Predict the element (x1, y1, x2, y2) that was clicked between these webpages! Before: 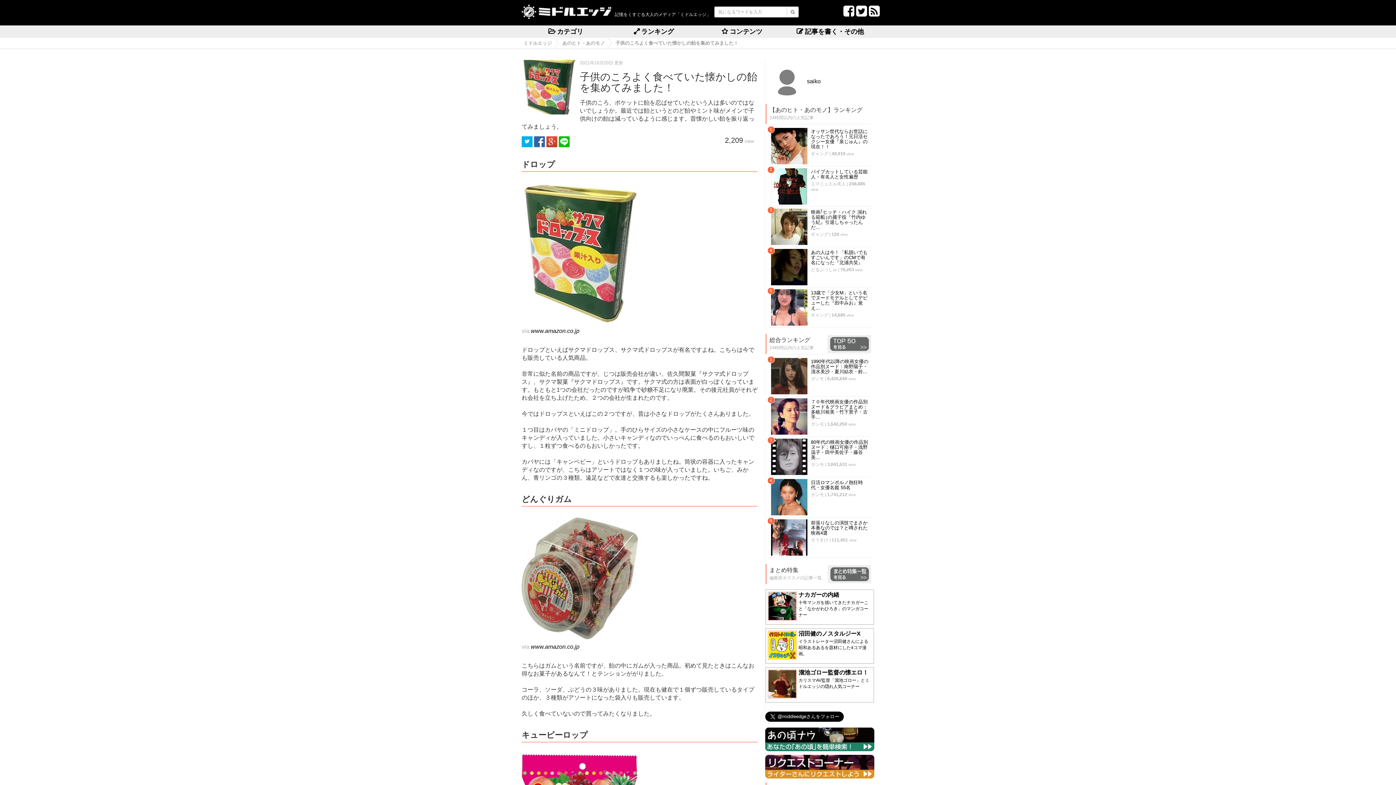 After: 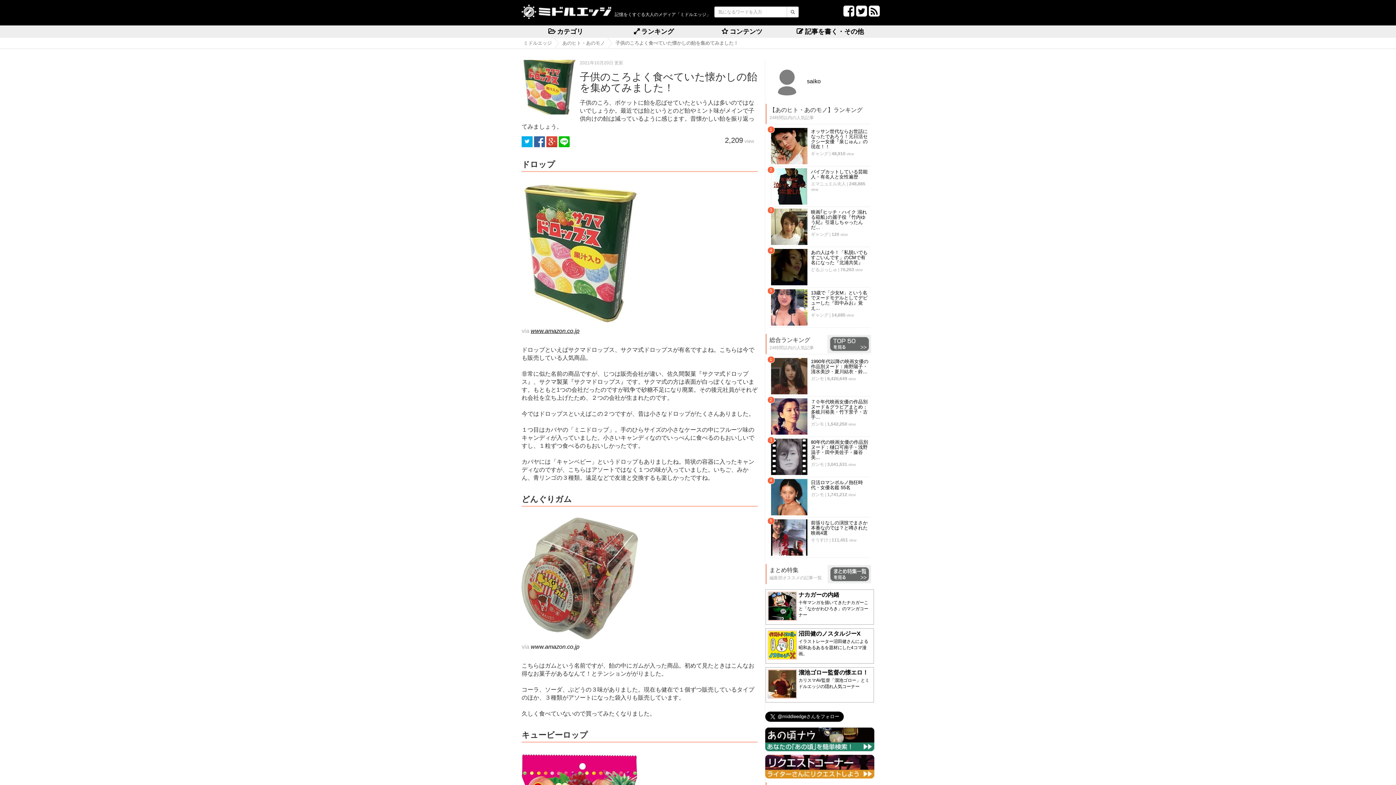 Action: label: www.amazon.co.jp bbox: (530, 327, 579, 334)